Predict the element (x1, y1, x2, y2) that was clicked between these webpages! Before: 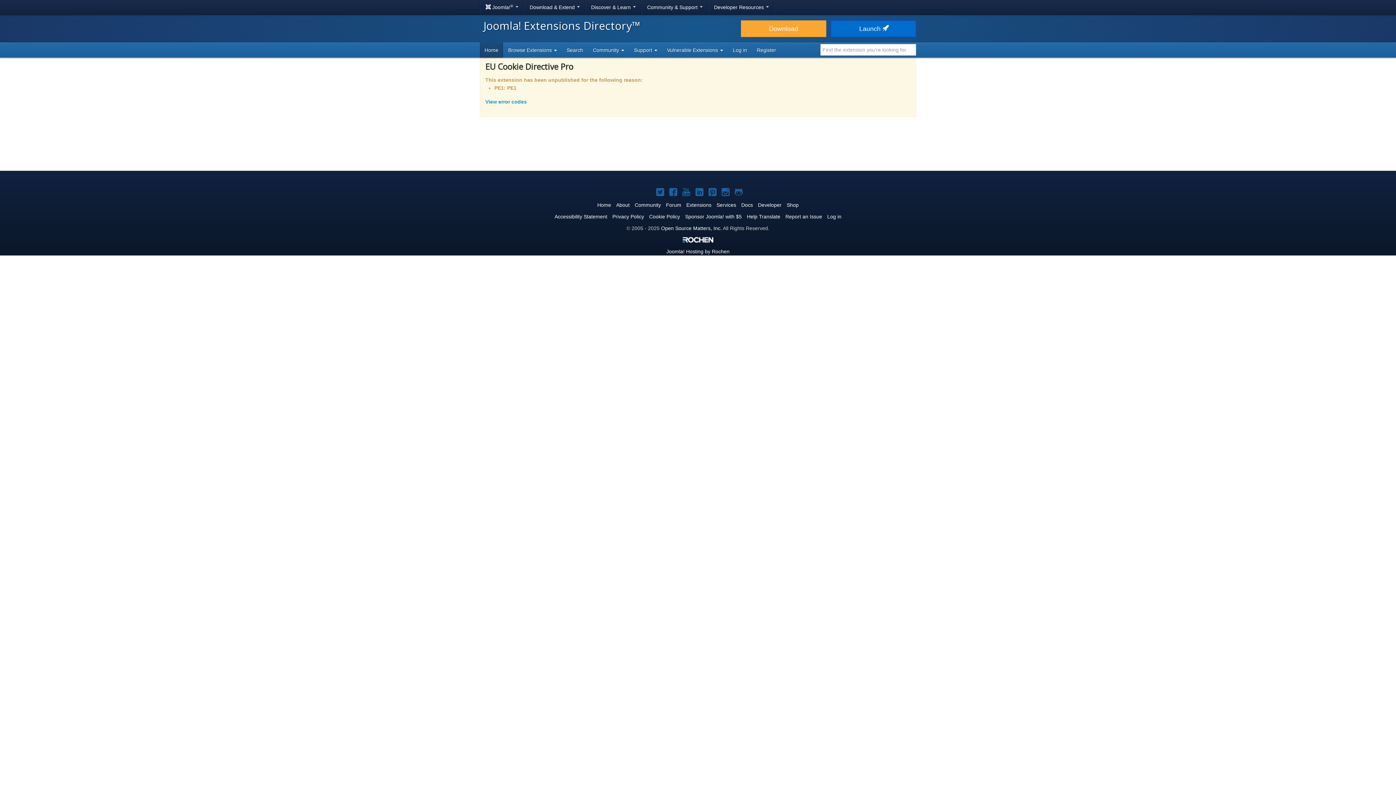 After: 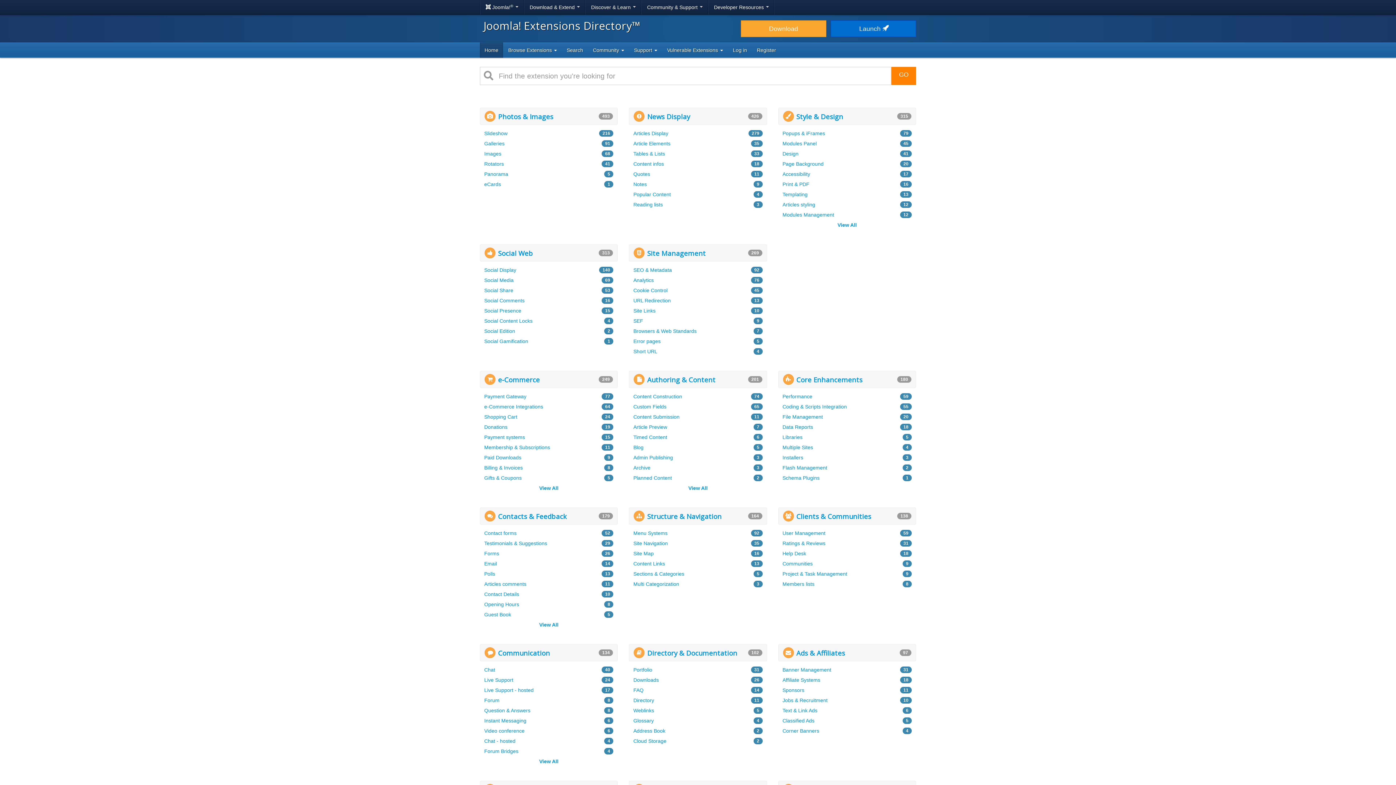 Action: bbox: (686, 202, 711, 207) label: Extensions